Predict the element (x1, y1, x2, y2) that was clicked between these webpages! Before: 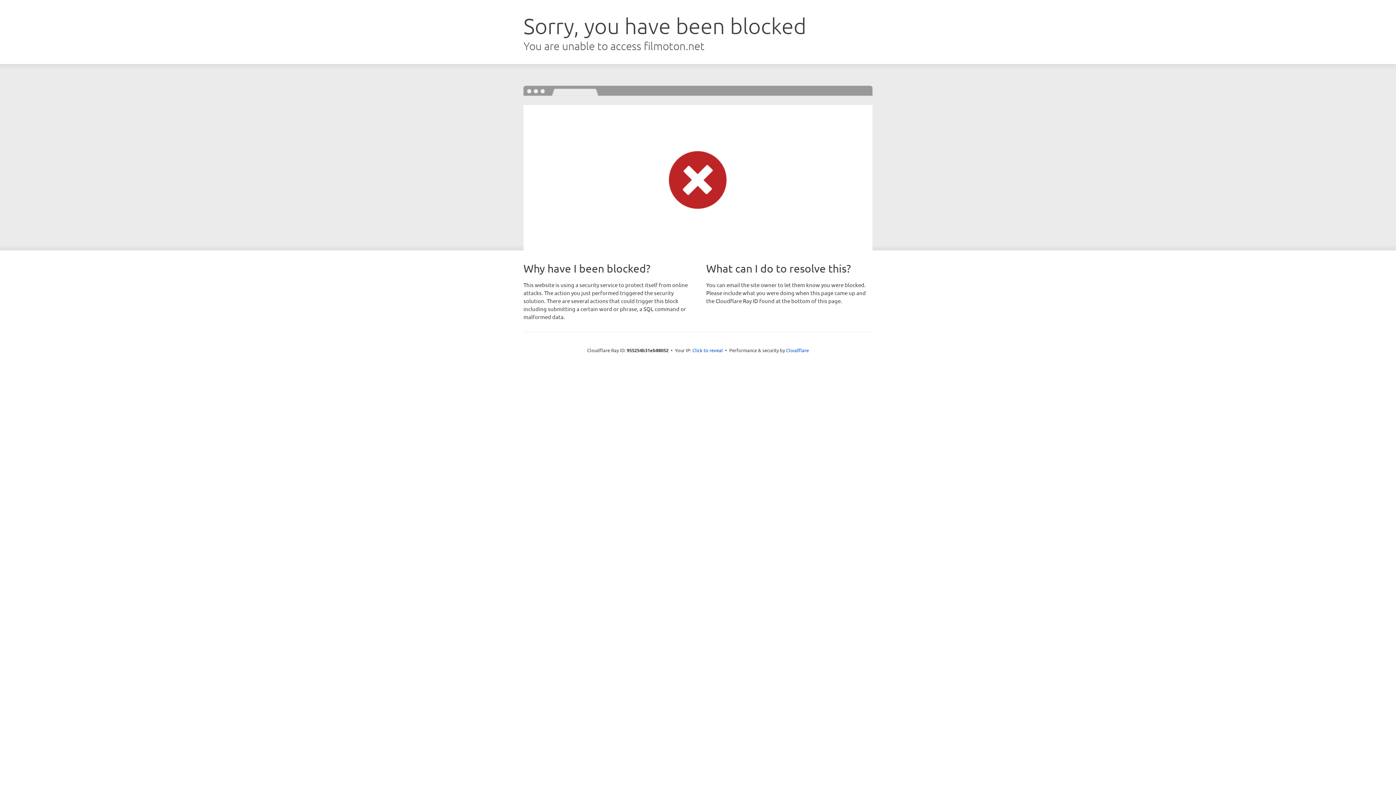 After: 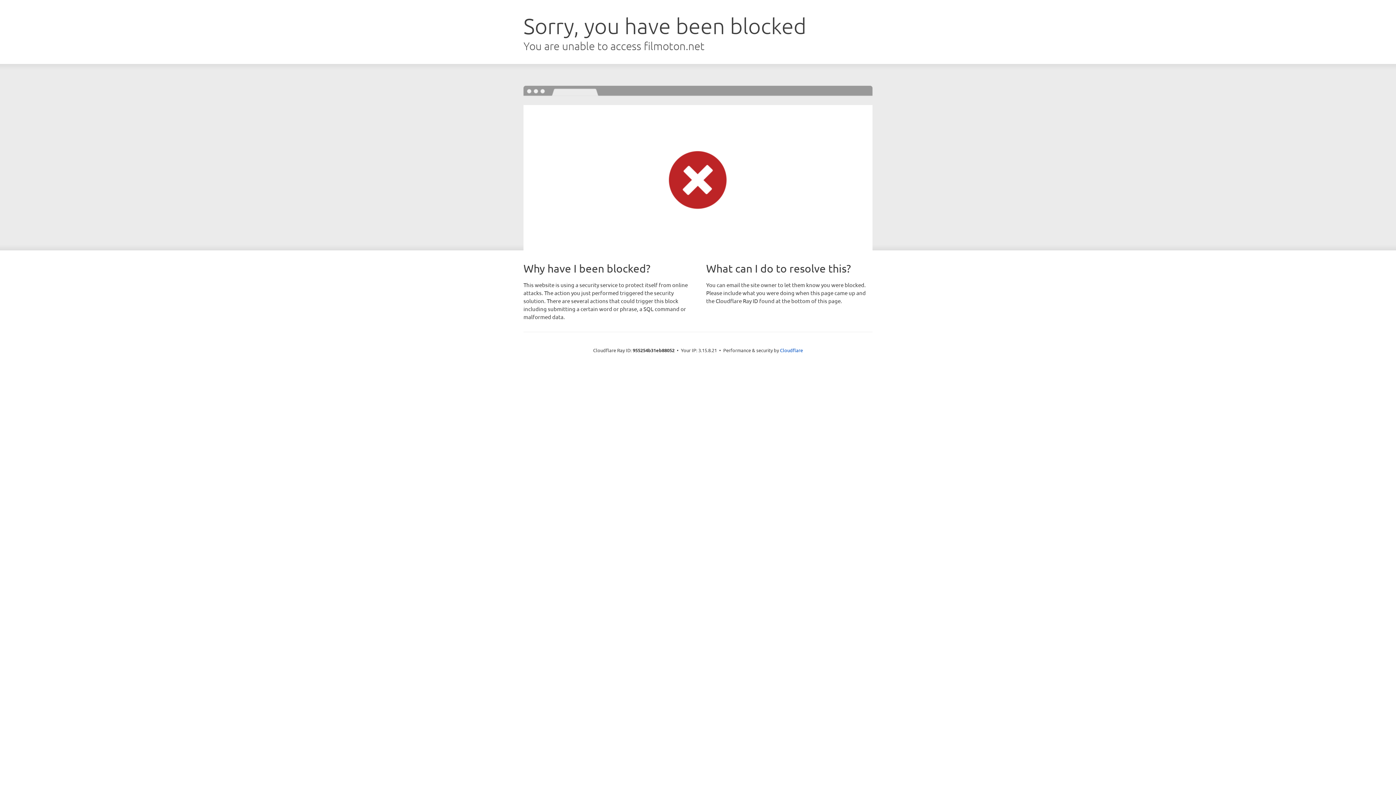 Action: bbox: (692, 346, 723, 353) label: Click to reveal